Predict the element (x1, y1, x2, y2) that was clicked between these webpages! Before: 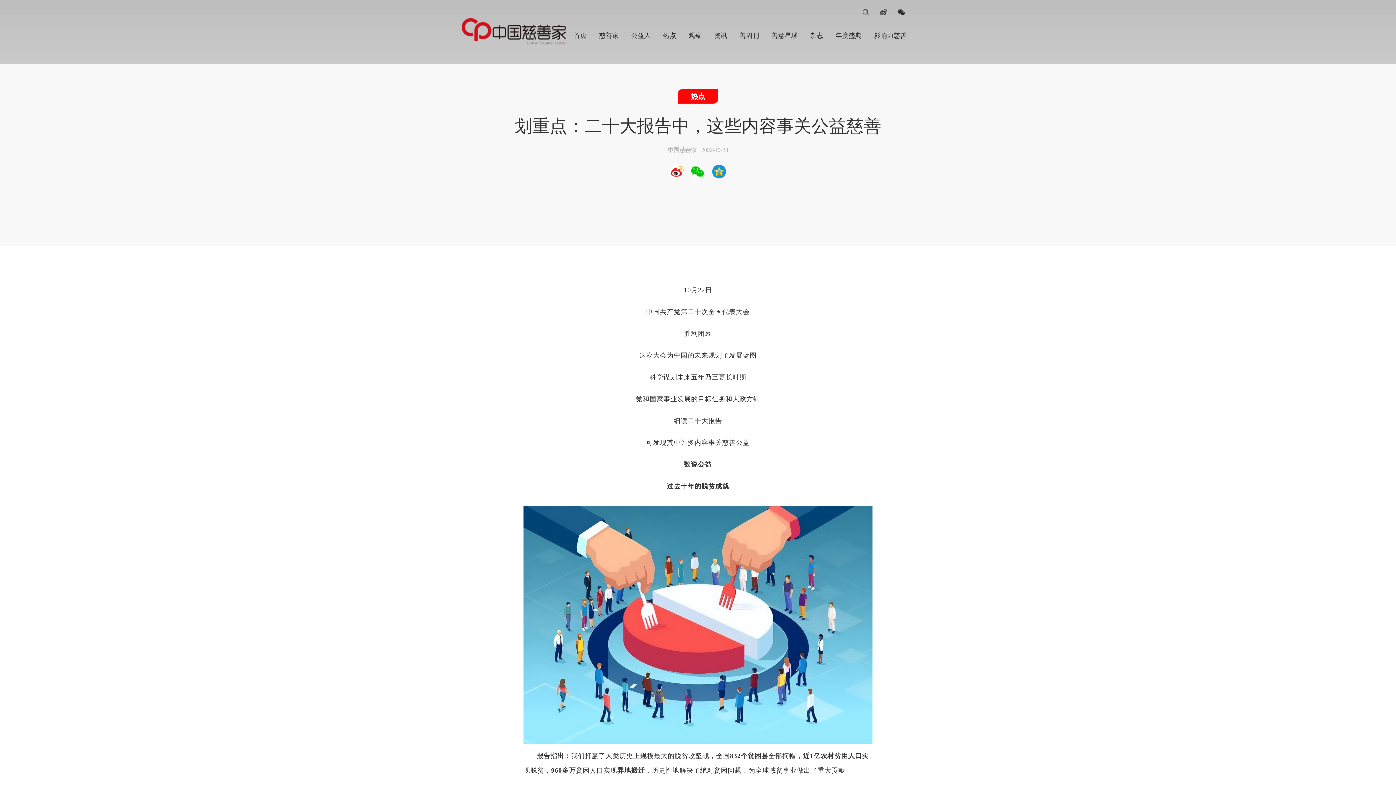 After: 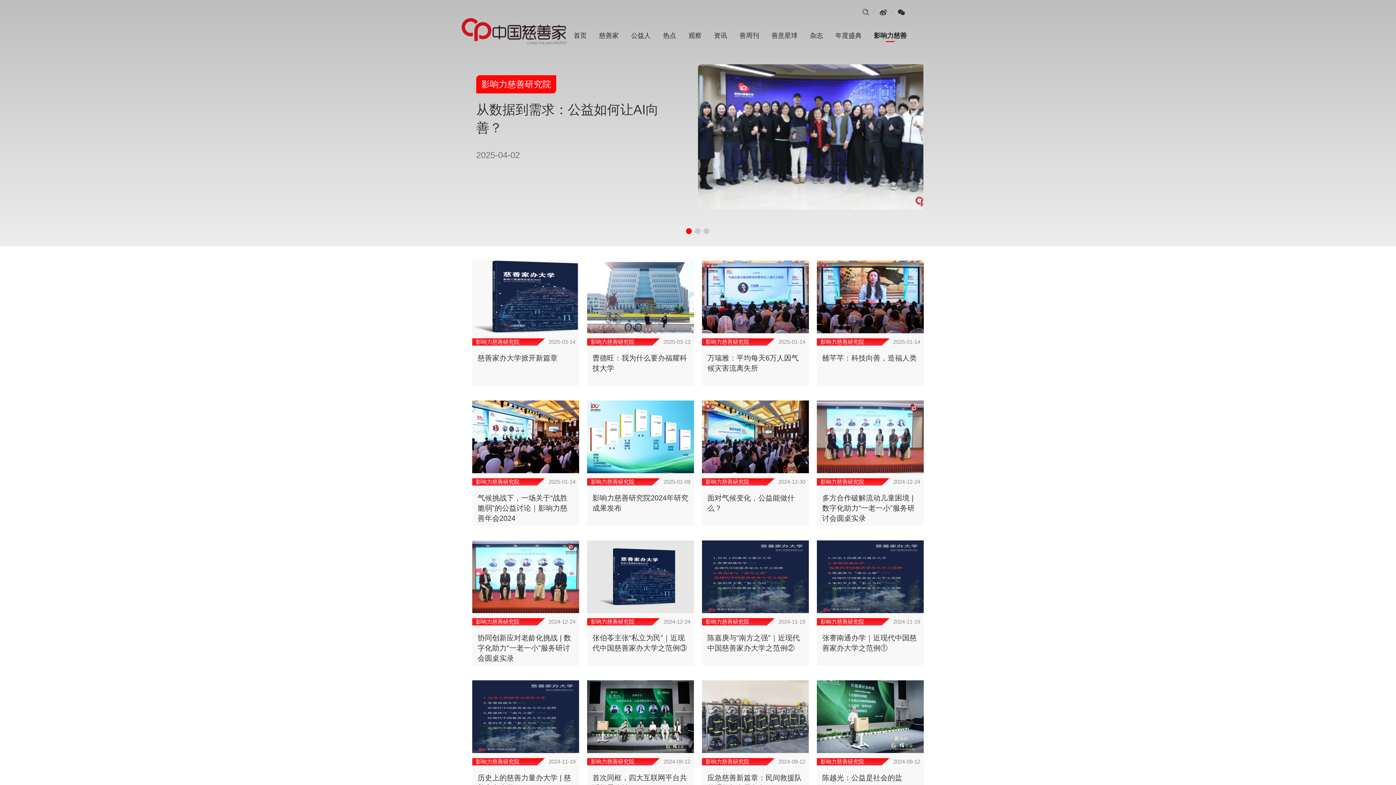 Action: label: 影响力慈善 bbox: (874, 29, 906, 42)